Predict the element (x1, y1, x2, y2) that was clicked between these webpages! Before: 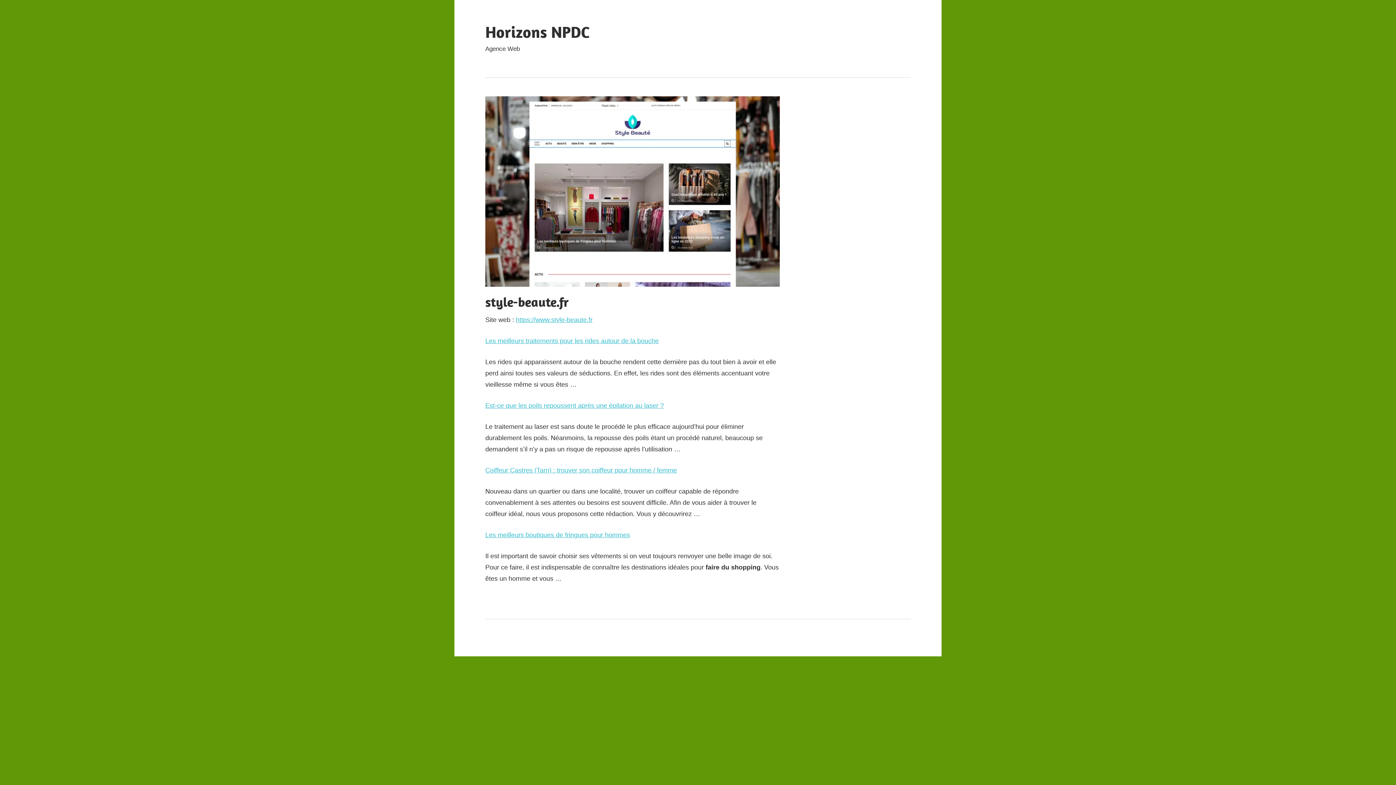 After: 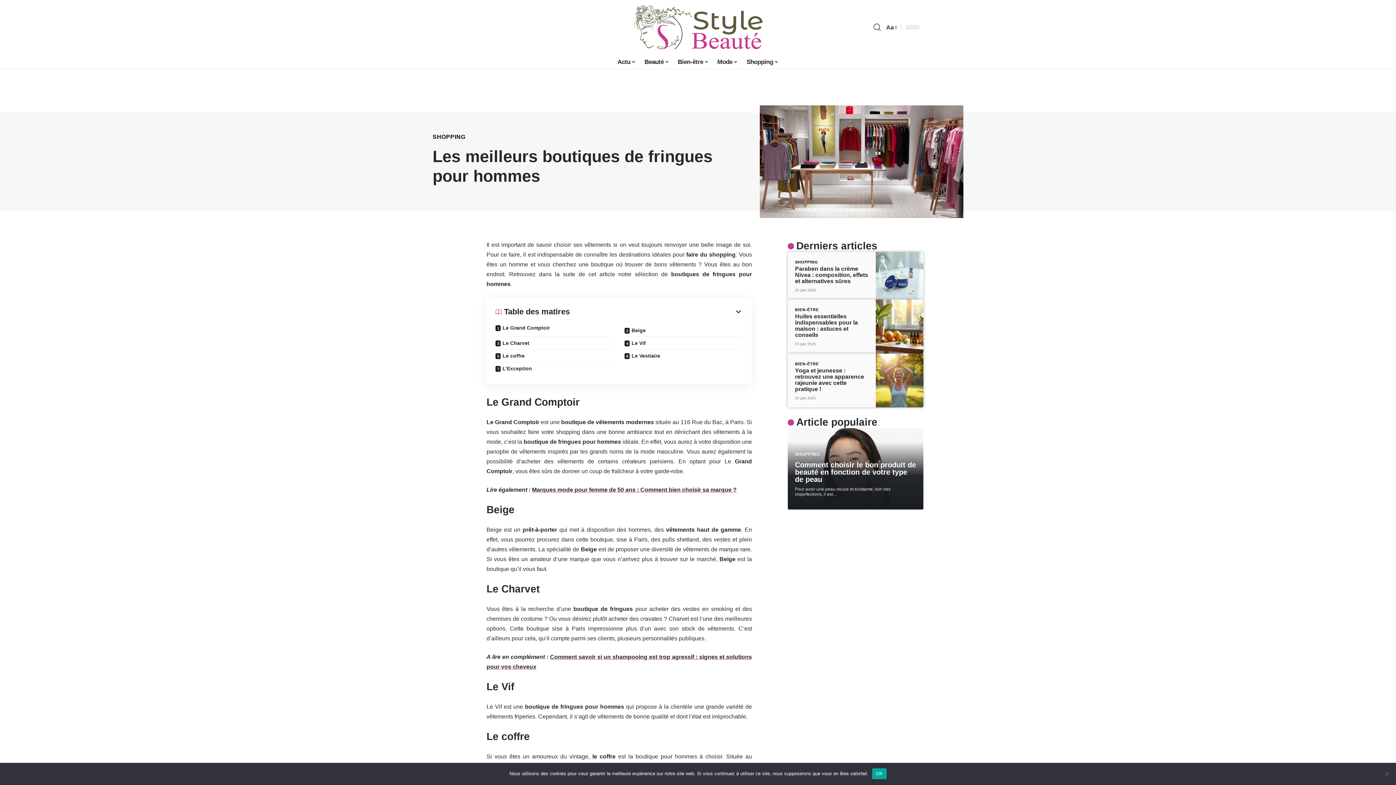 Action: label: Les meilleurs boutiques de fringues pour hommes bbox: (485, 531, 630, 538)